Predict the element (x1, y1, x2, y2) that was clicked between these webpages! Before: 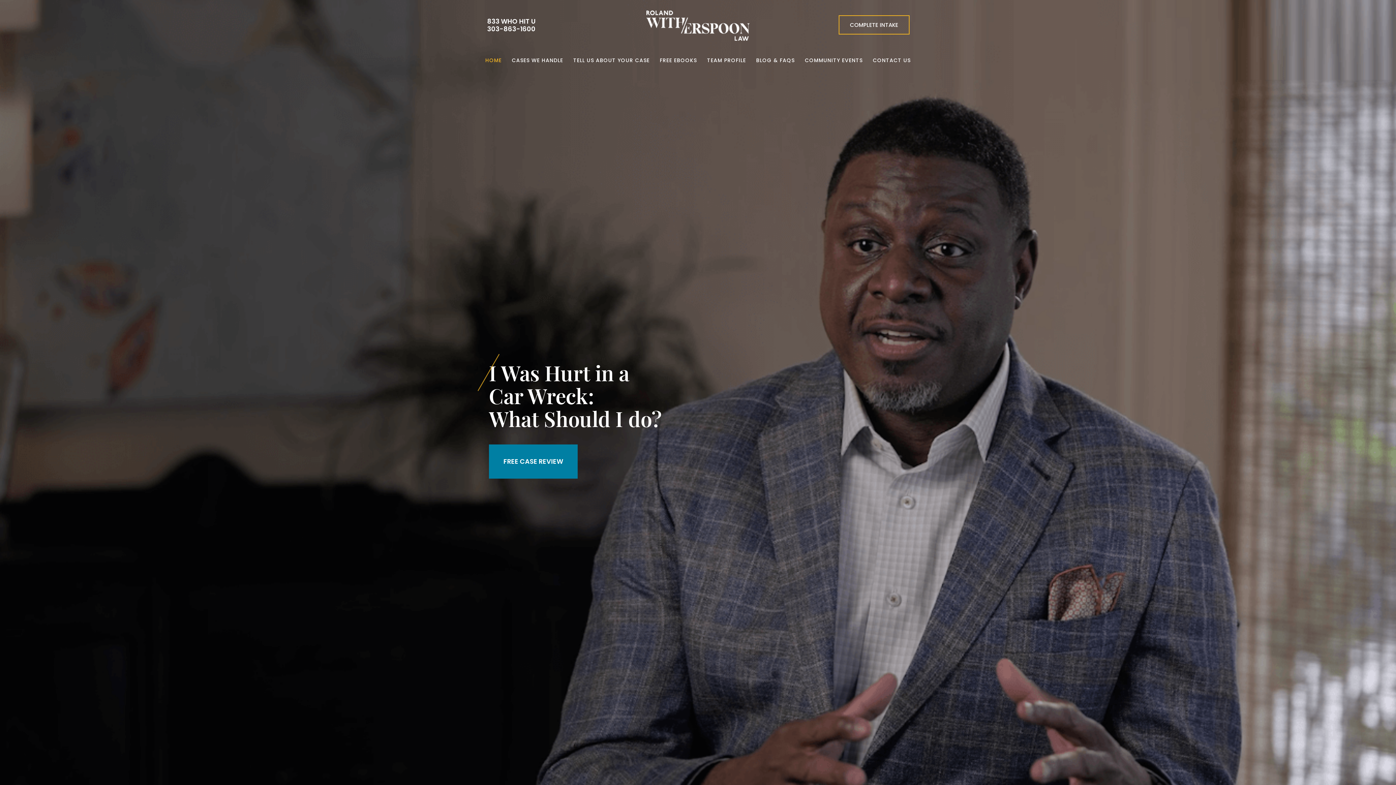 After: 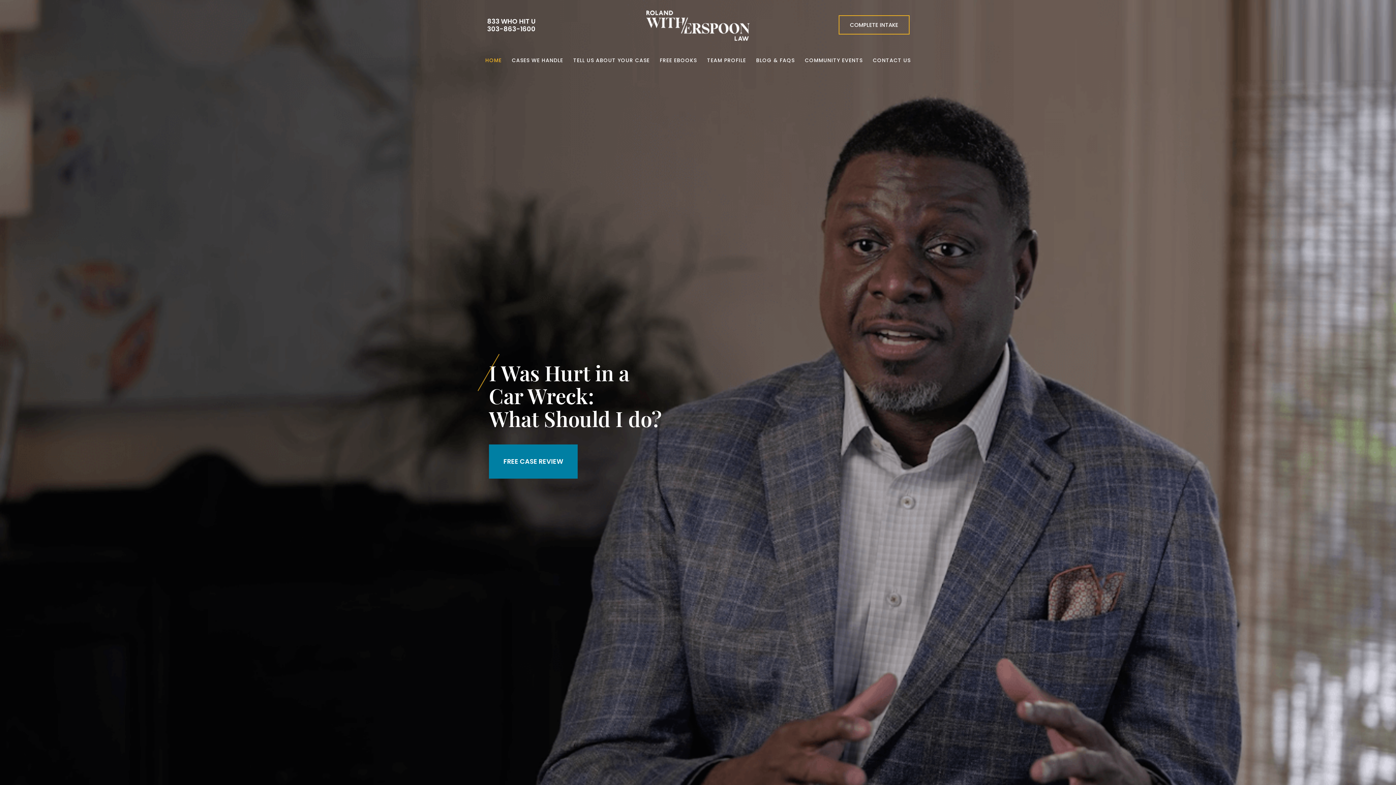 Action: bbox: (568, 49, 654, 71) label: TELL US ABOUT YOUR CASE